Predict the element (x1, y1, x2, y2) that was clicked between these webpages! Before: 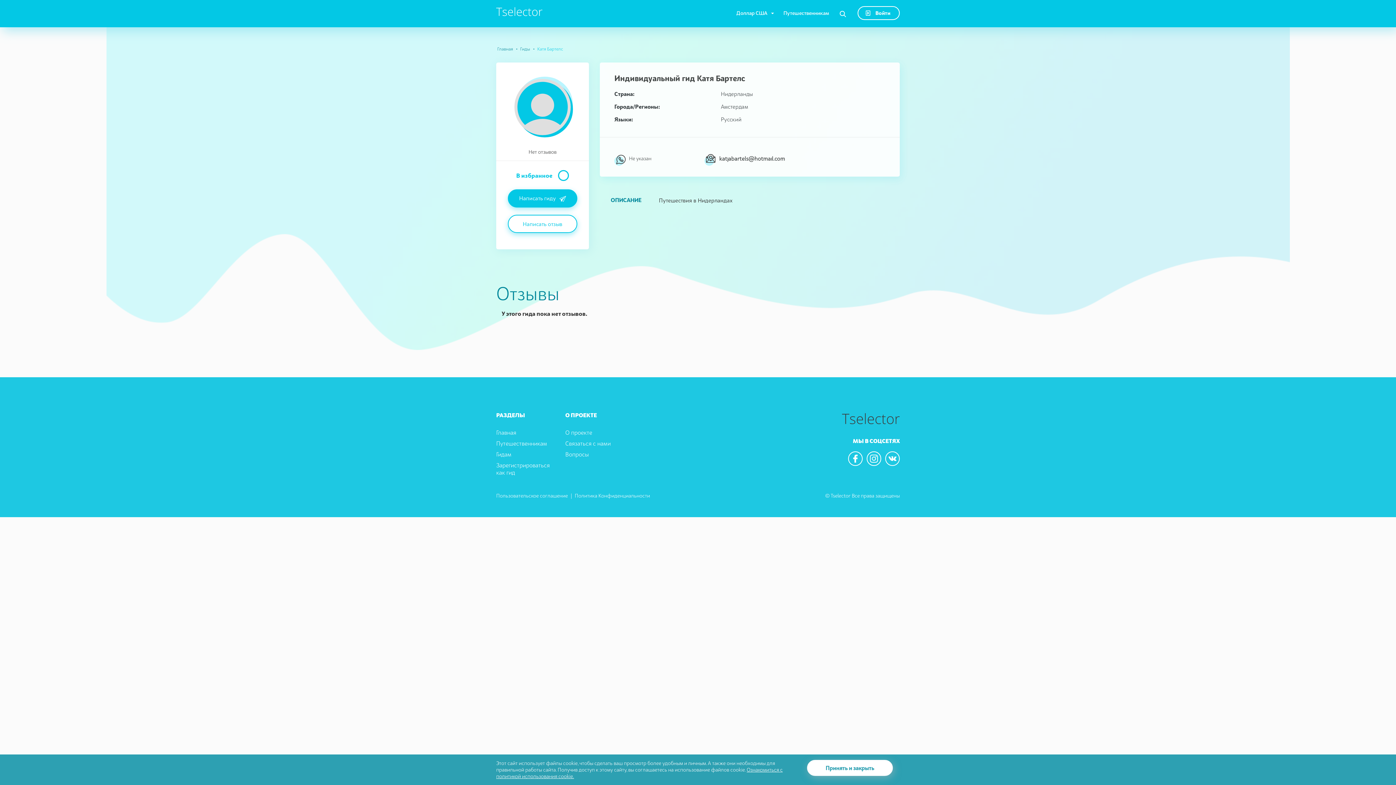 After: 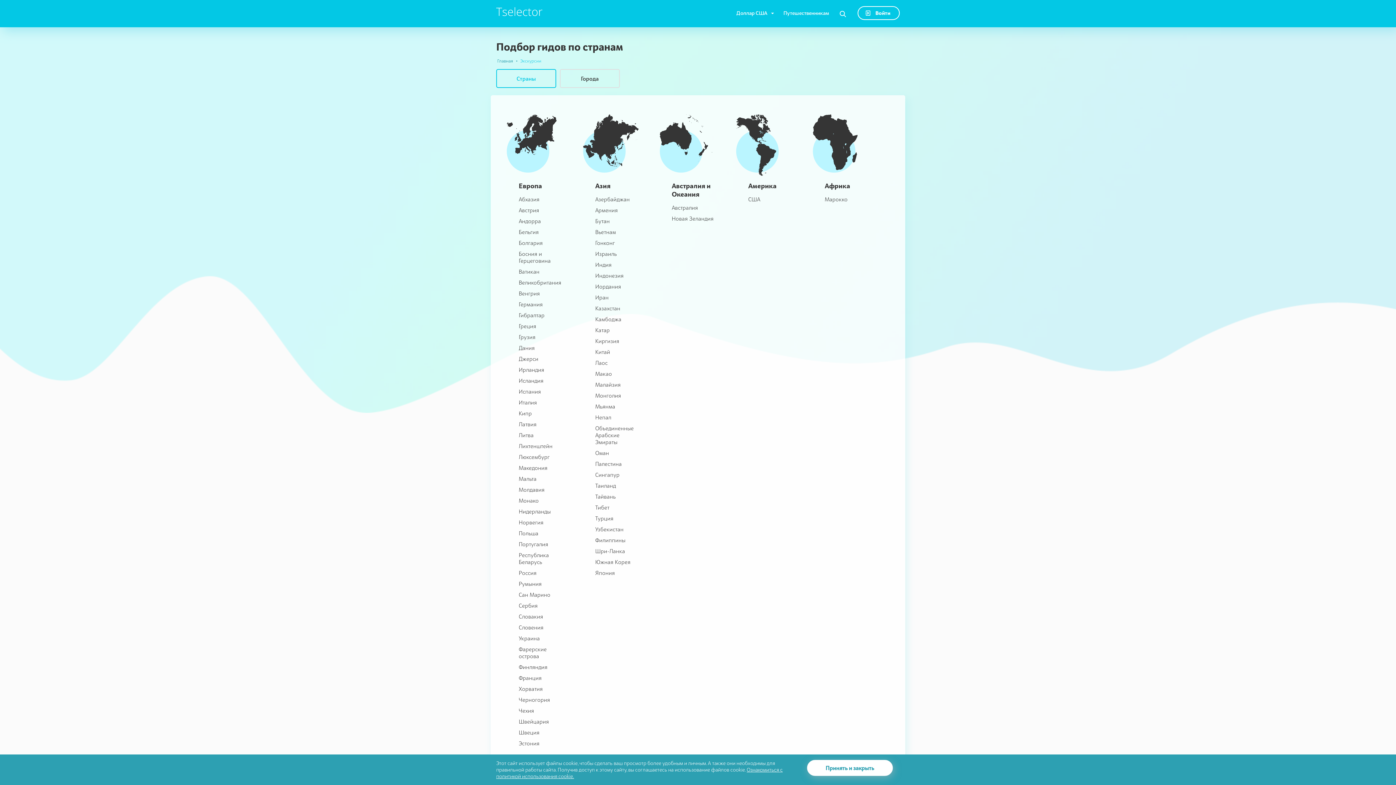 Action: label: Гиды bbox: (520, 46, 530, 51)